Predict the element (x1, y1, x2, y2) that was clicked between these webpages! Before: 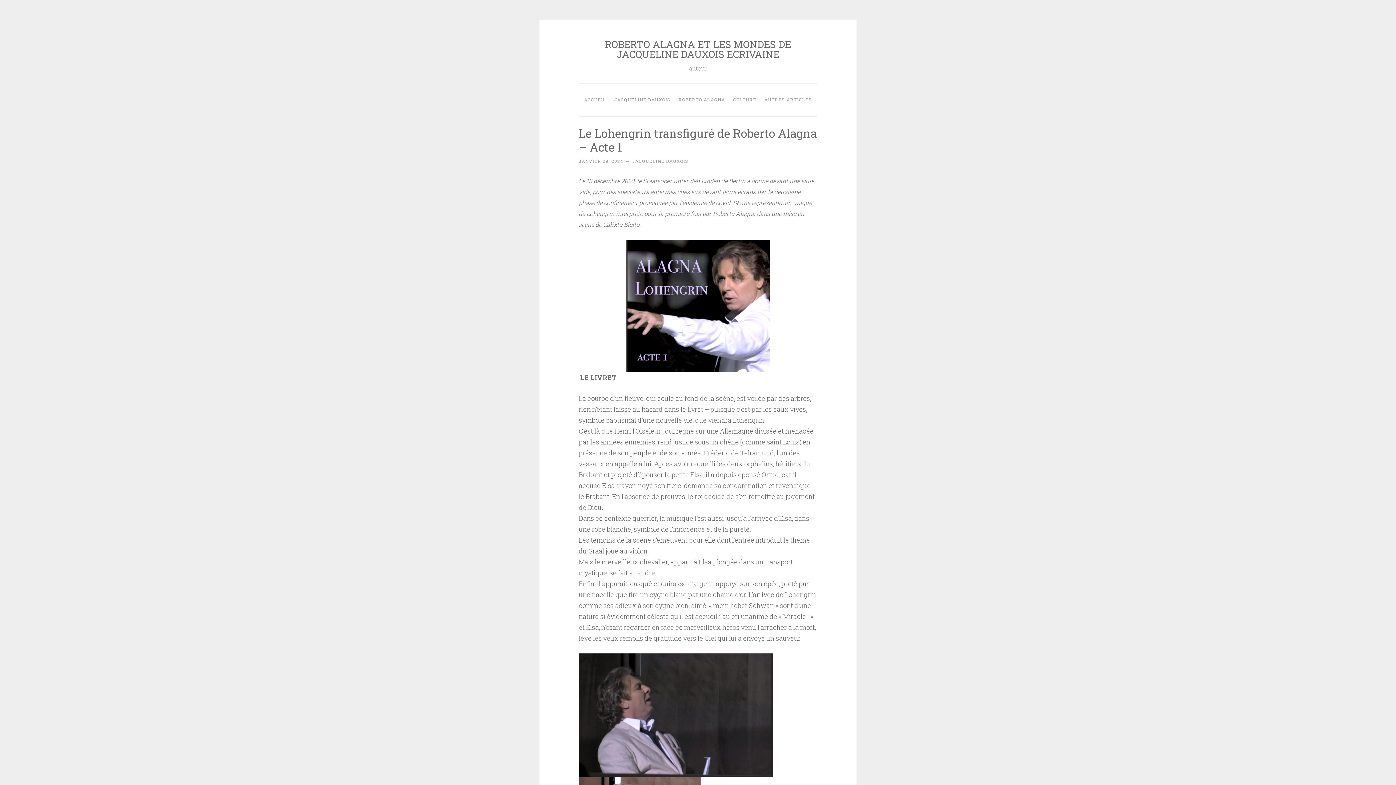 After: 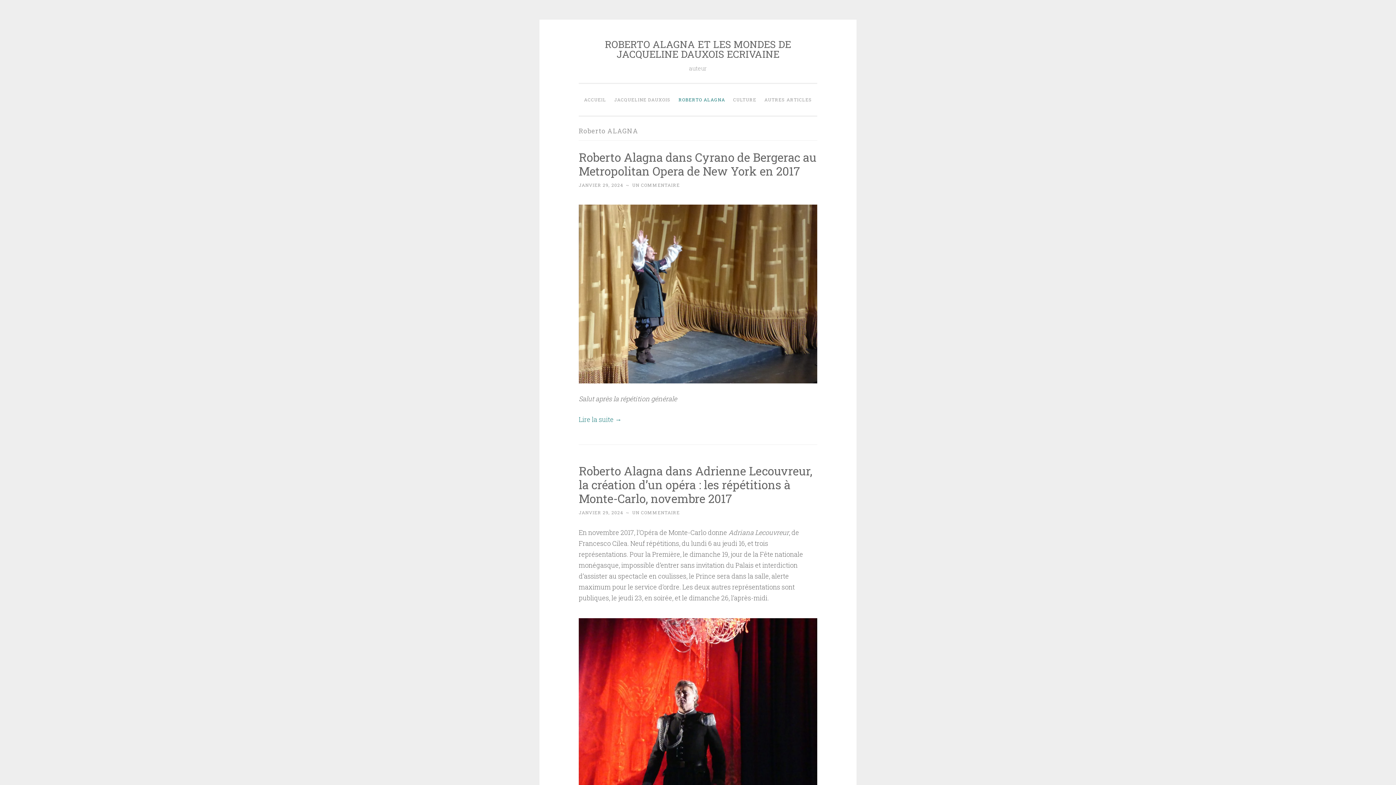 Action: label: ROBERTO ALAGNA bbox: (675, 92, 728, 106)